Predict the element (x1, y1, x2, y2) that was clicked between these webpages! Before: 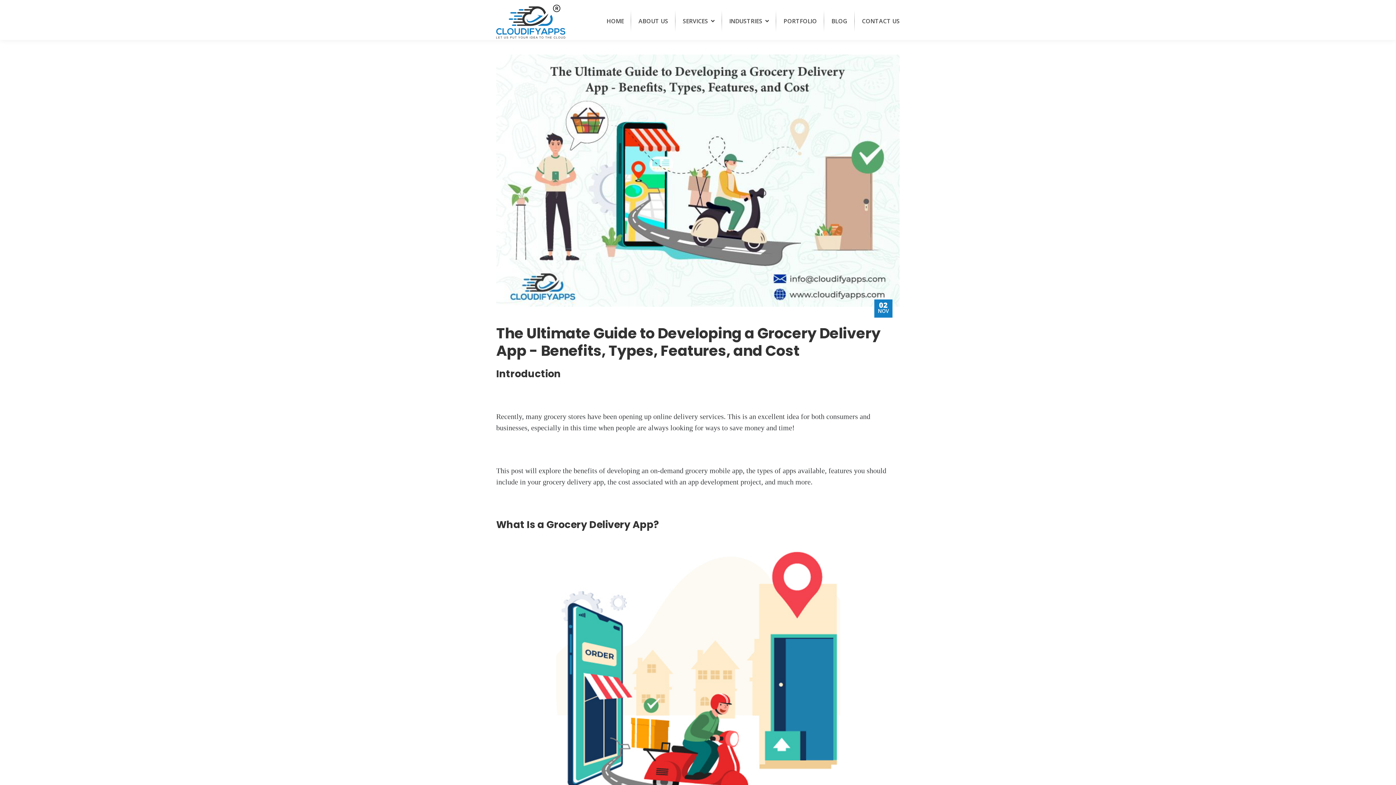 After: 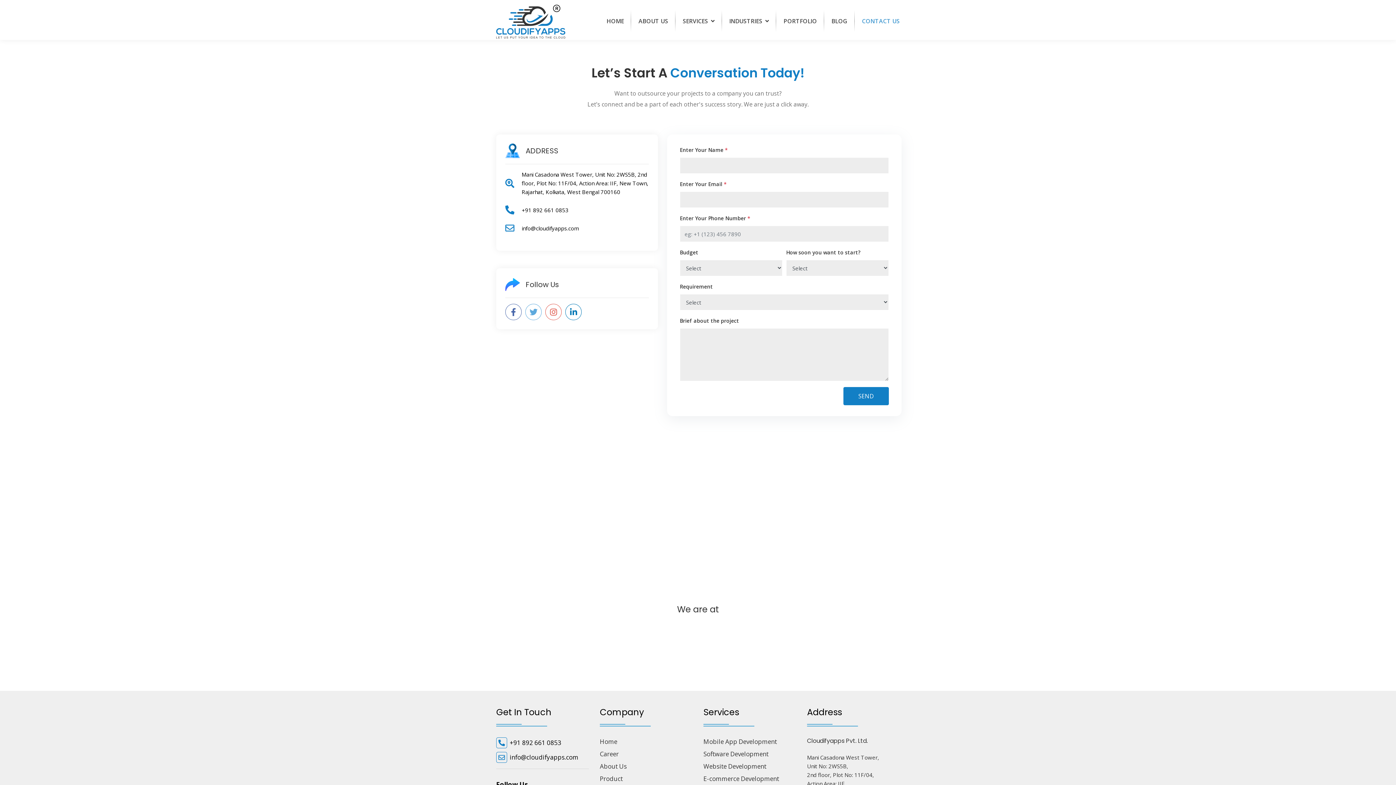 Action: label: CONTACT US bbox: (854, 10, 900, 31)